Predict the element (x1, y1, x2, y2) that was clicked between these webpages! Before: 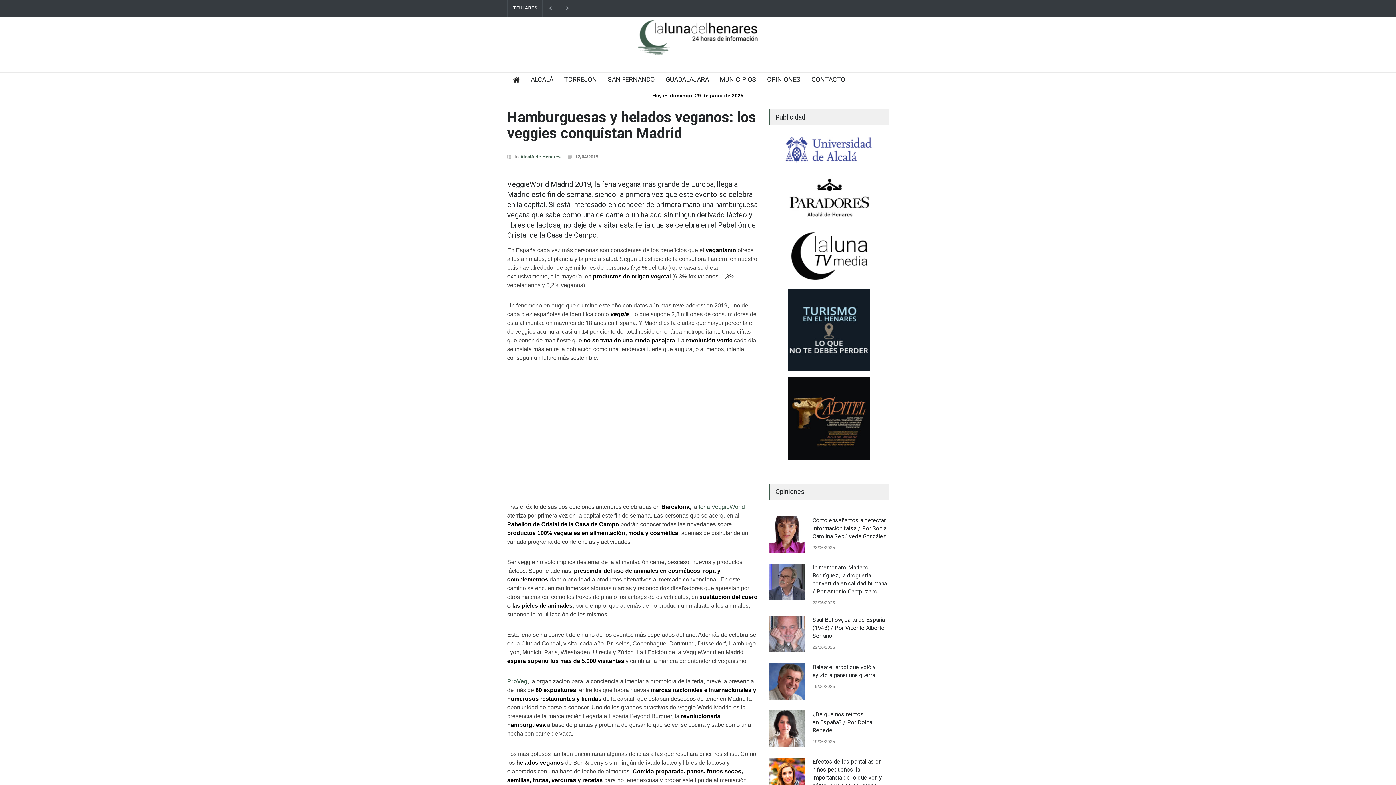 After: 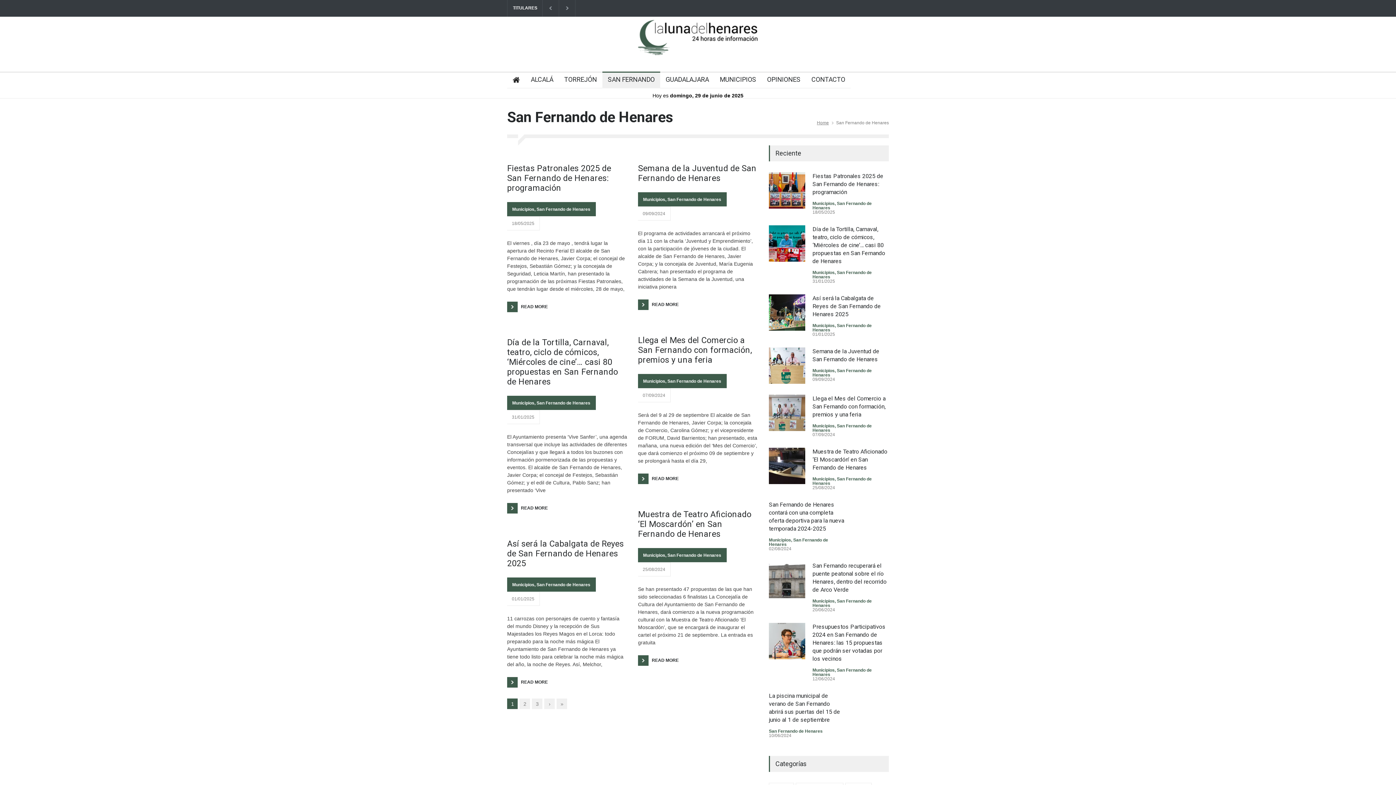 Action: bbox: (602, 72, 654, 88) label: SAN FERNANDO